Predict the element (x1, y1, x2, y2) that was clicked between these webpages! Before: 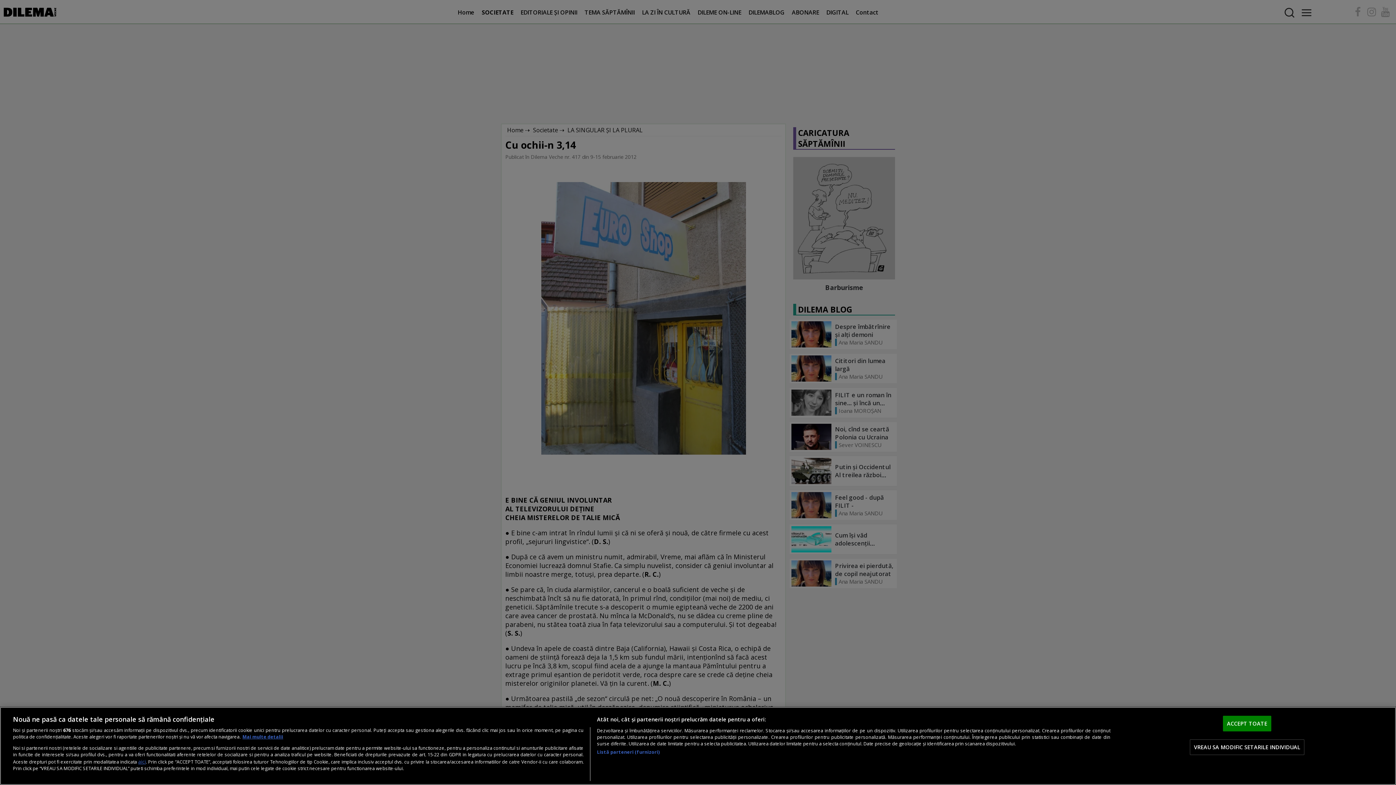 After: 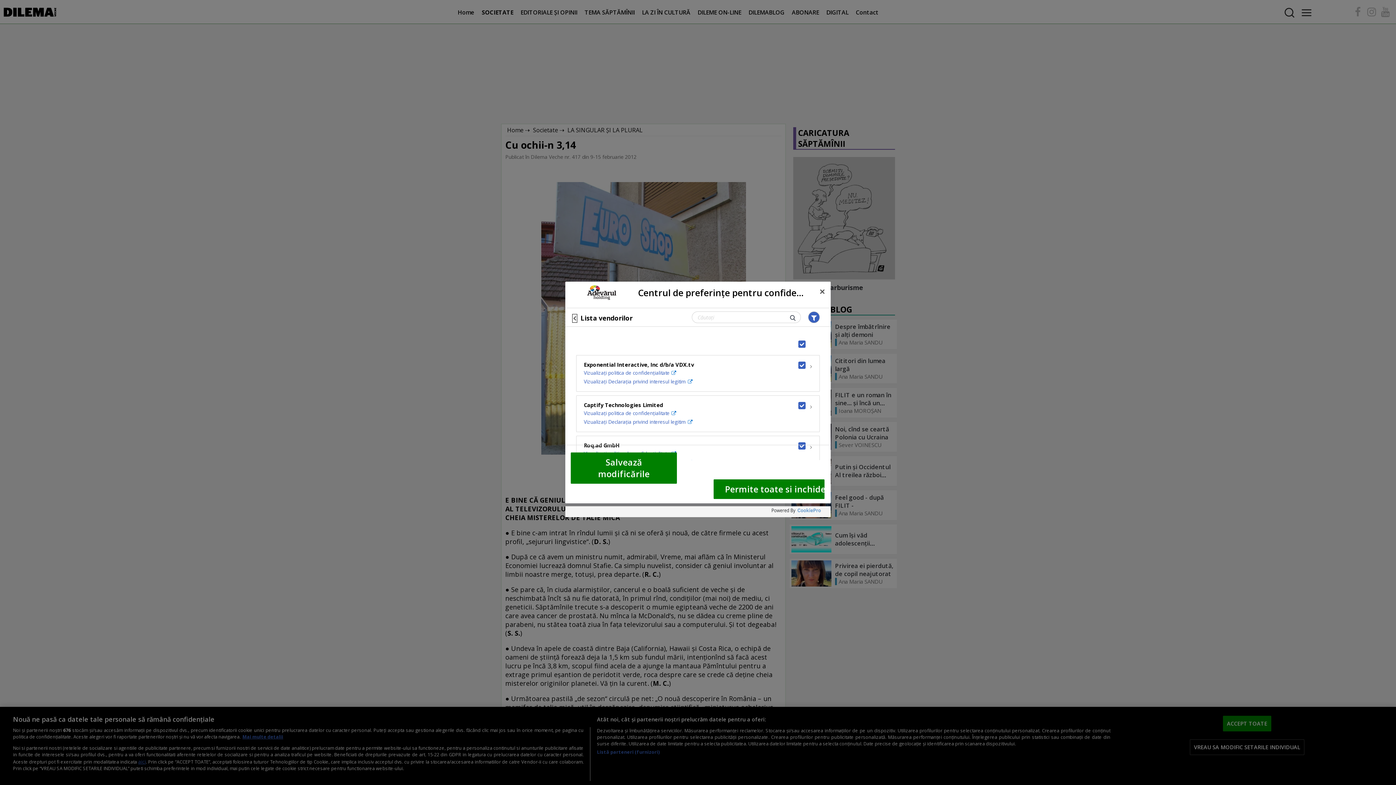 Action: bbox: (597, 749, 659, 755) label: Listă parteneri (furnizori)